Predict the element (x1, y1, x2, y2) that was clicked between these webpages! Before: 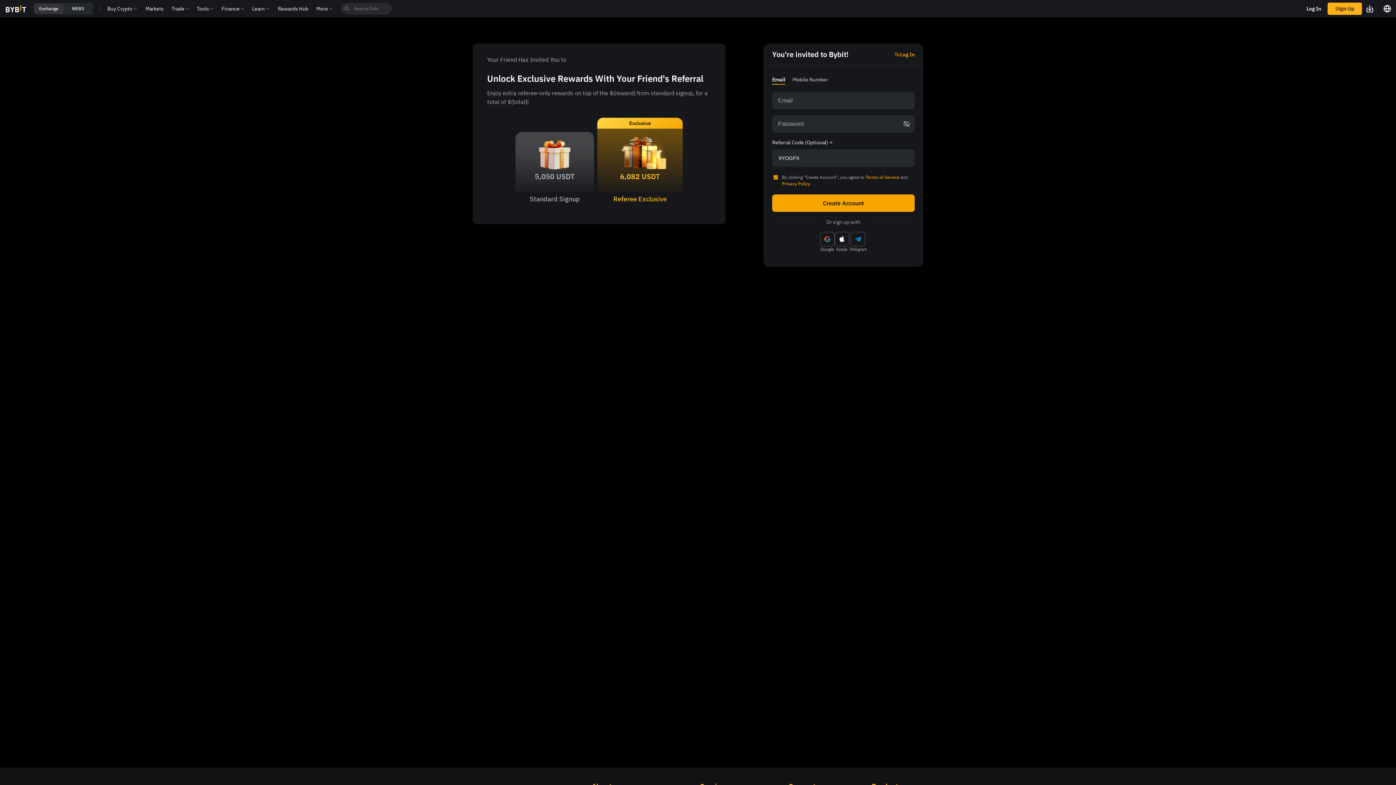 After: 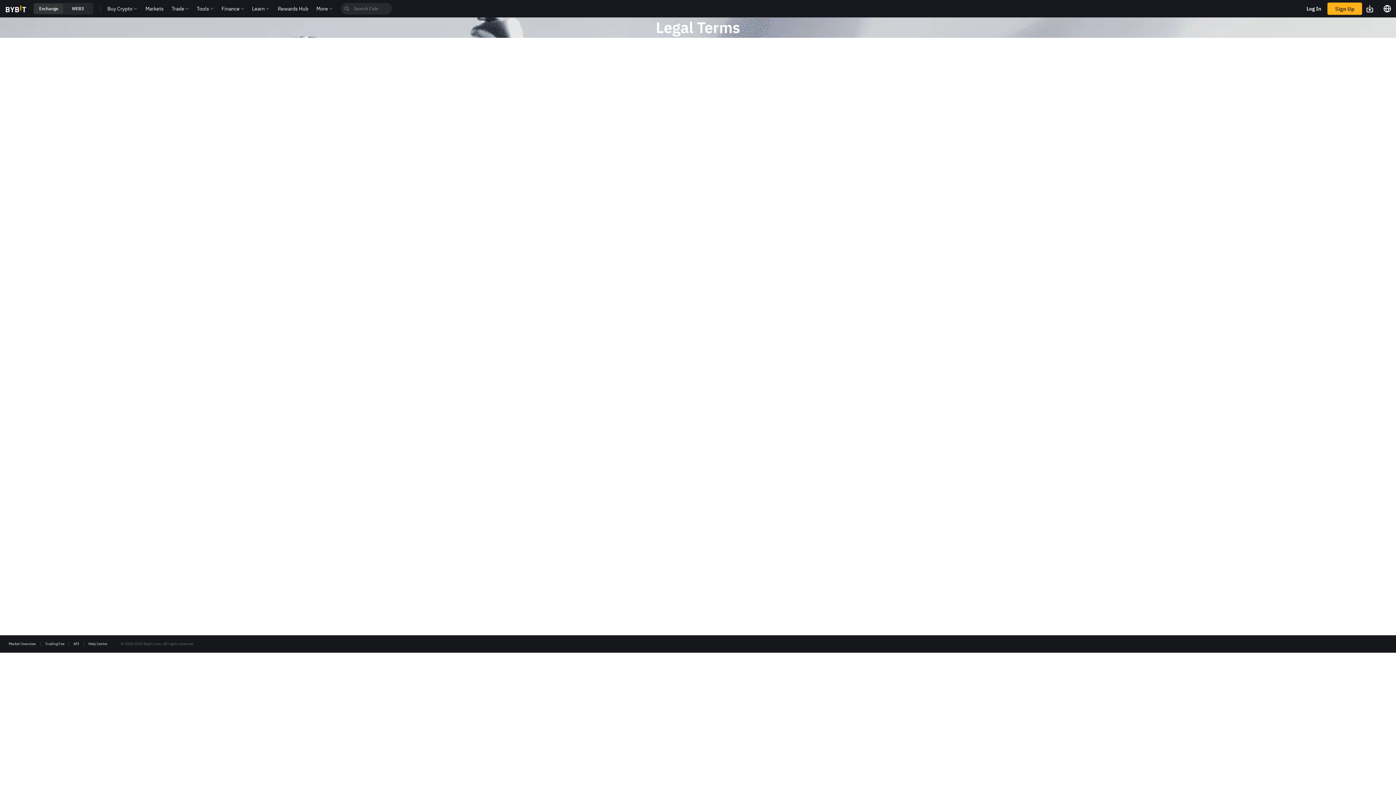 Action: bbox: (865, 174, 899, 180) label: Terms of Service